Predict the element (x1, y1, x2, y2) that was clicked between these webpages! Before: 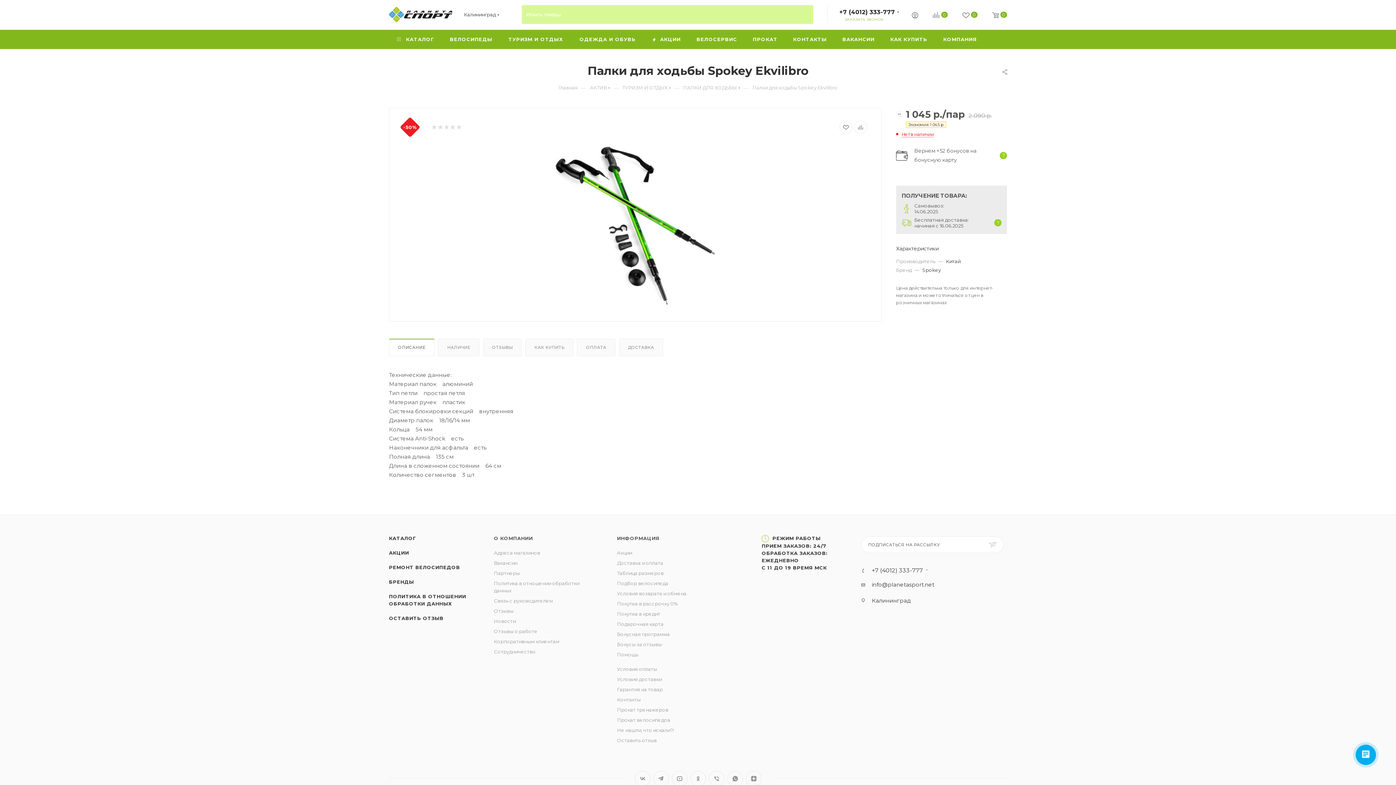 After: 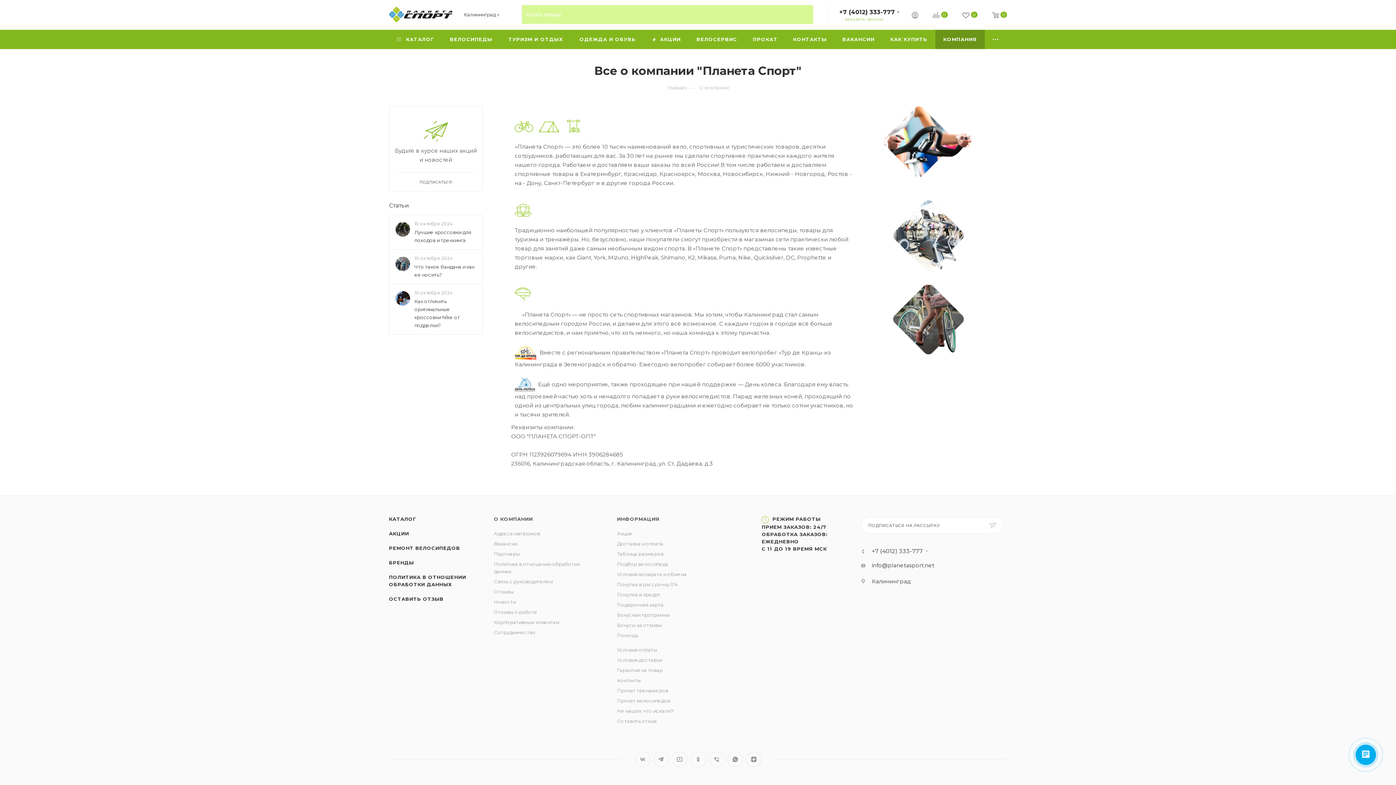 Action: label: КОМПАНИЯ bbox: (935, 29, 985, 49)